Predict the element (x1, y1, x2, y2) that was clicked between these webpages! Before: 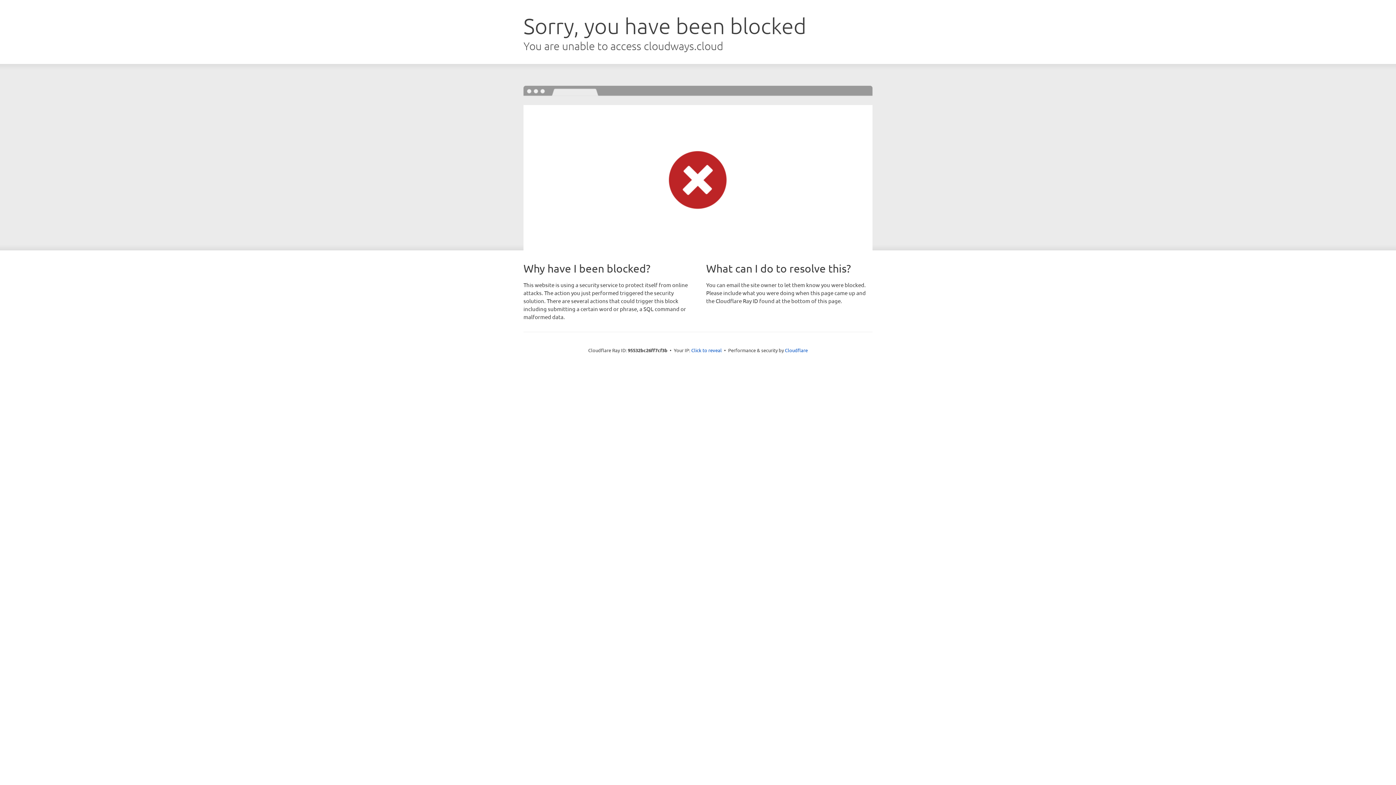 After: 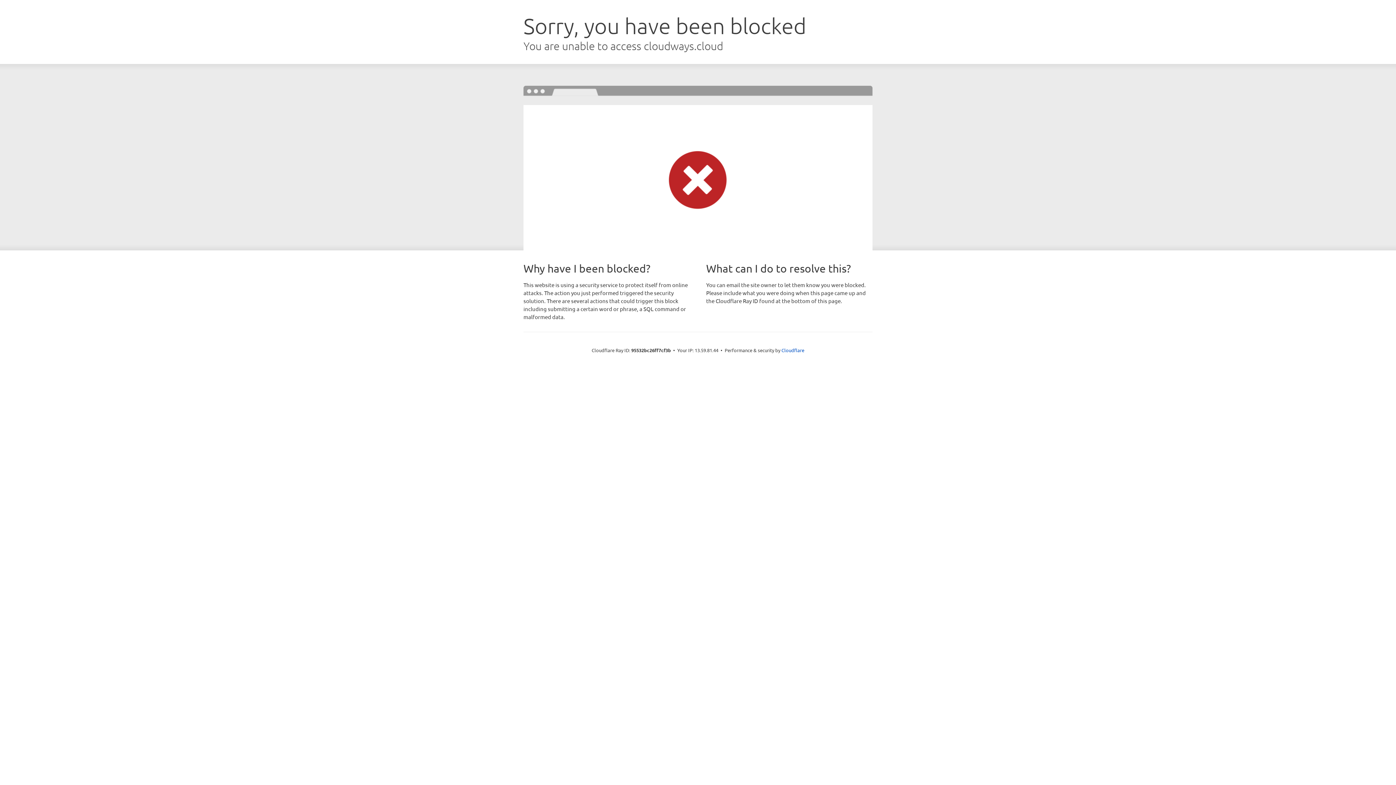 Action: bbox: (691, 346, 722, 353) label: Click to reveal